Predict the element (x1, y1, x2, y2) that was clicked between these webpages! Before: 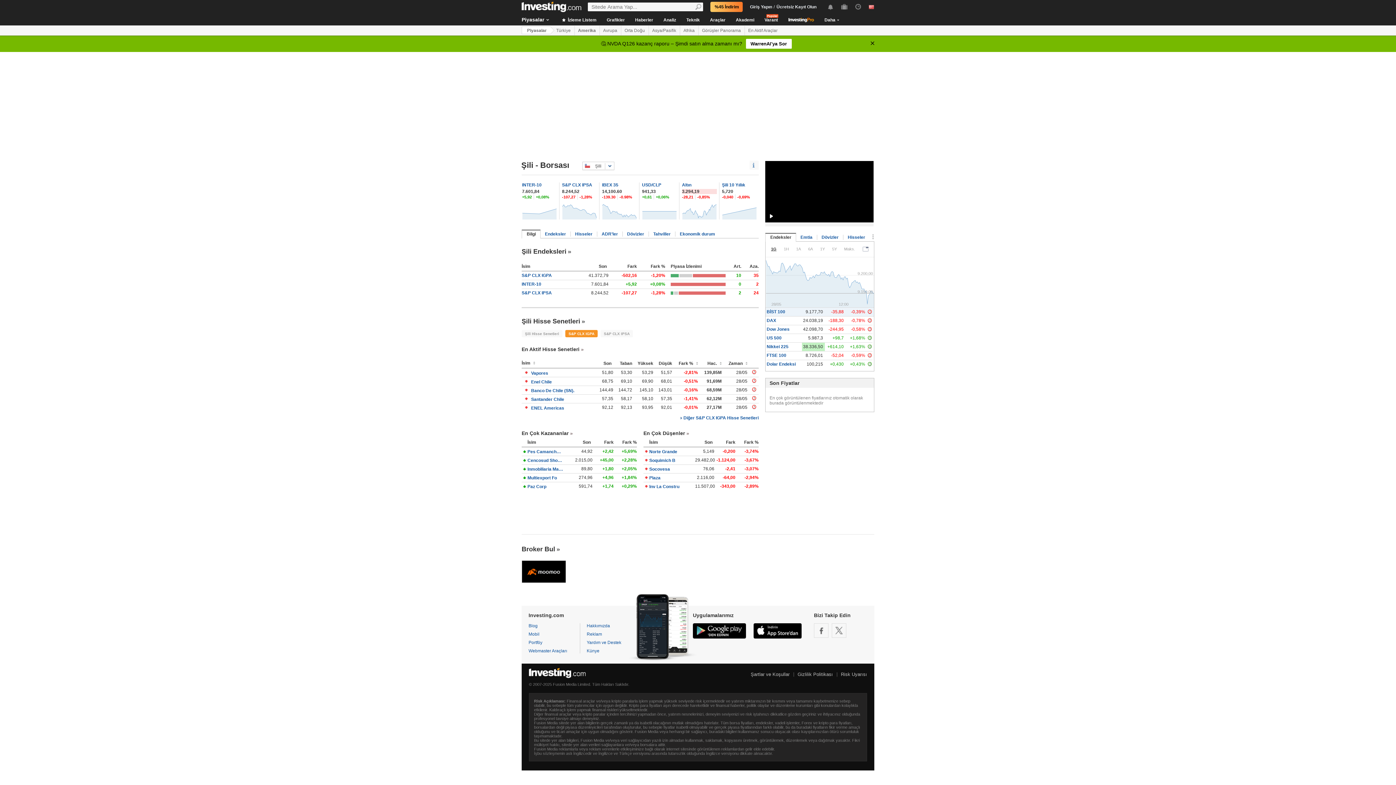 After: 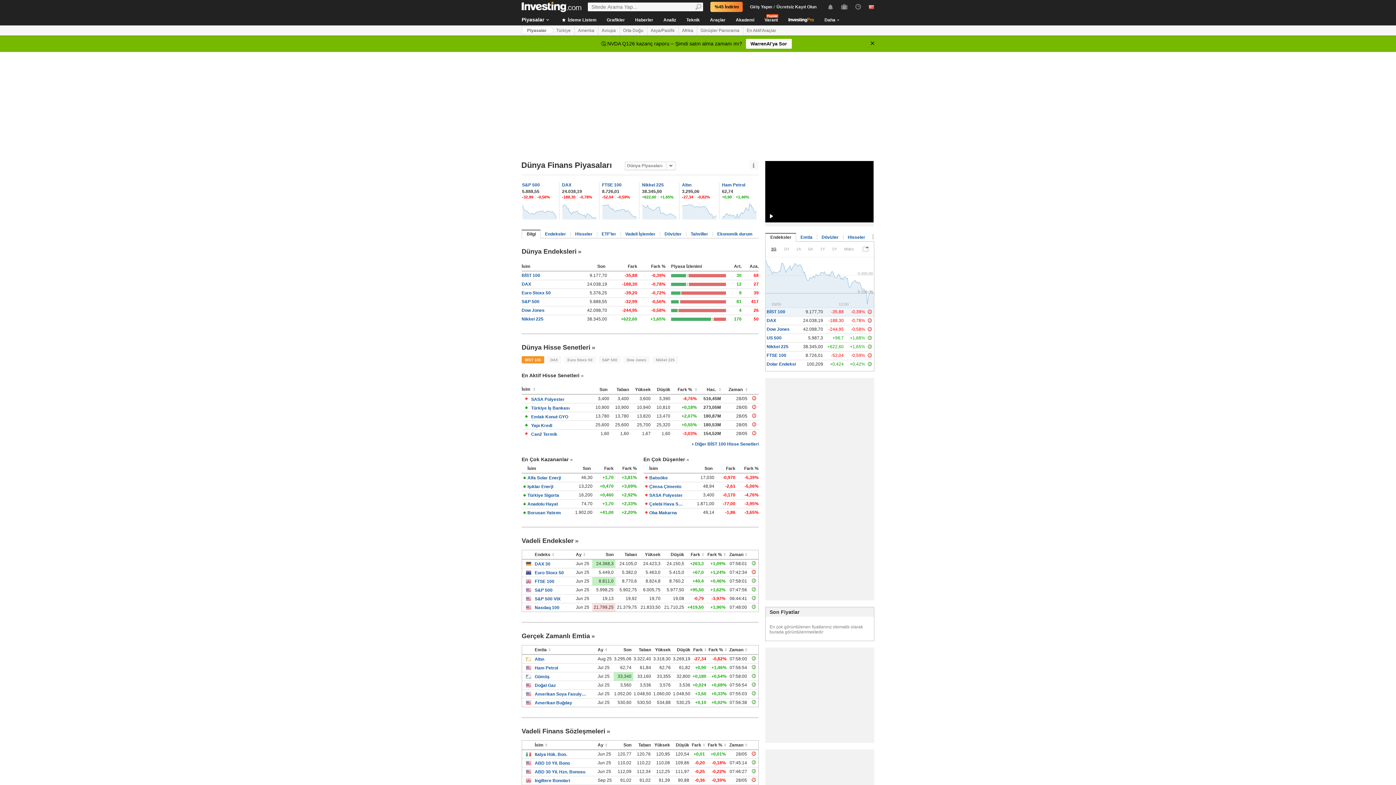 Action: label: Piyasalar bbox: (517, 13, 551, 25)